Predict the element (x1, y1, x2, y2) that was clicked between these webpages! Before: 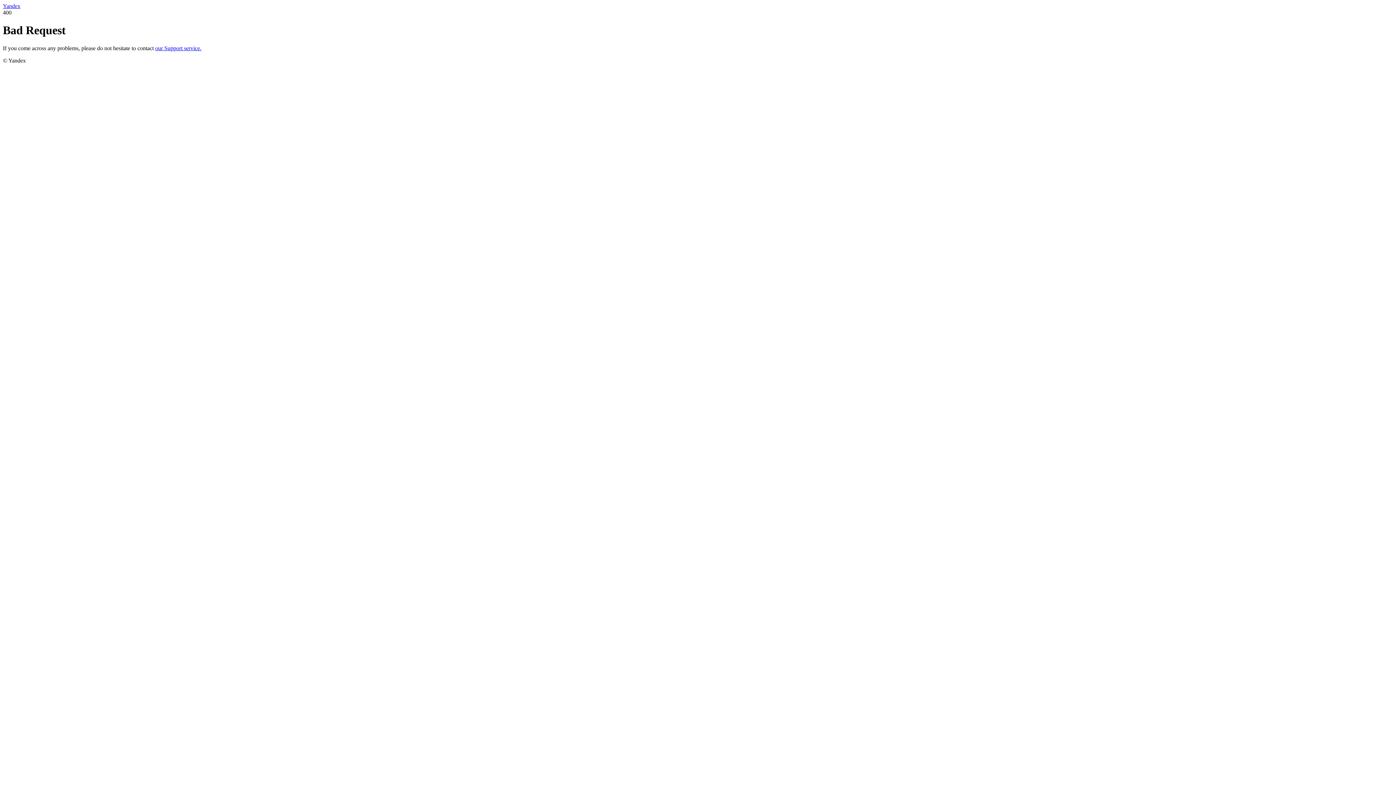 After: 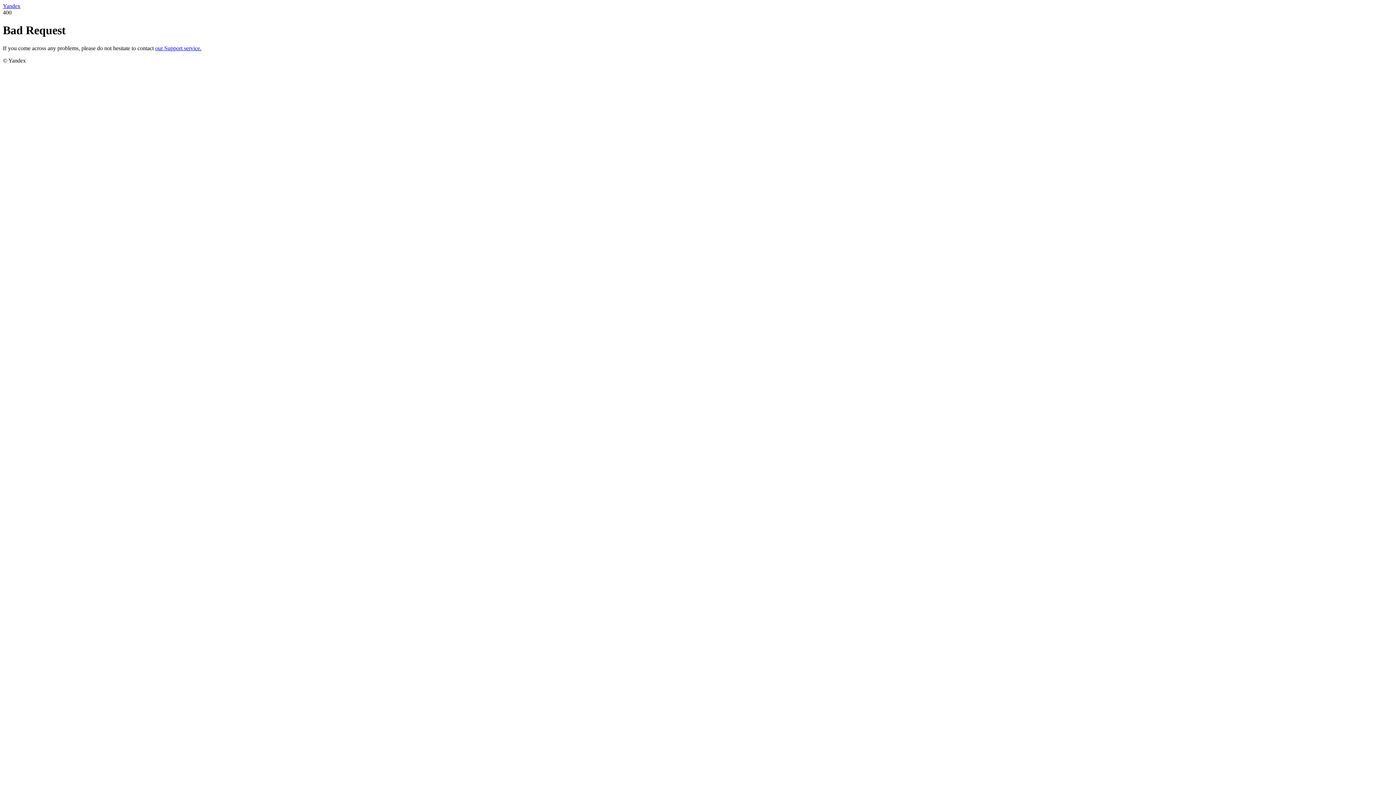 Action: bbox: (155, 45, 201, 51) label: our Support service.